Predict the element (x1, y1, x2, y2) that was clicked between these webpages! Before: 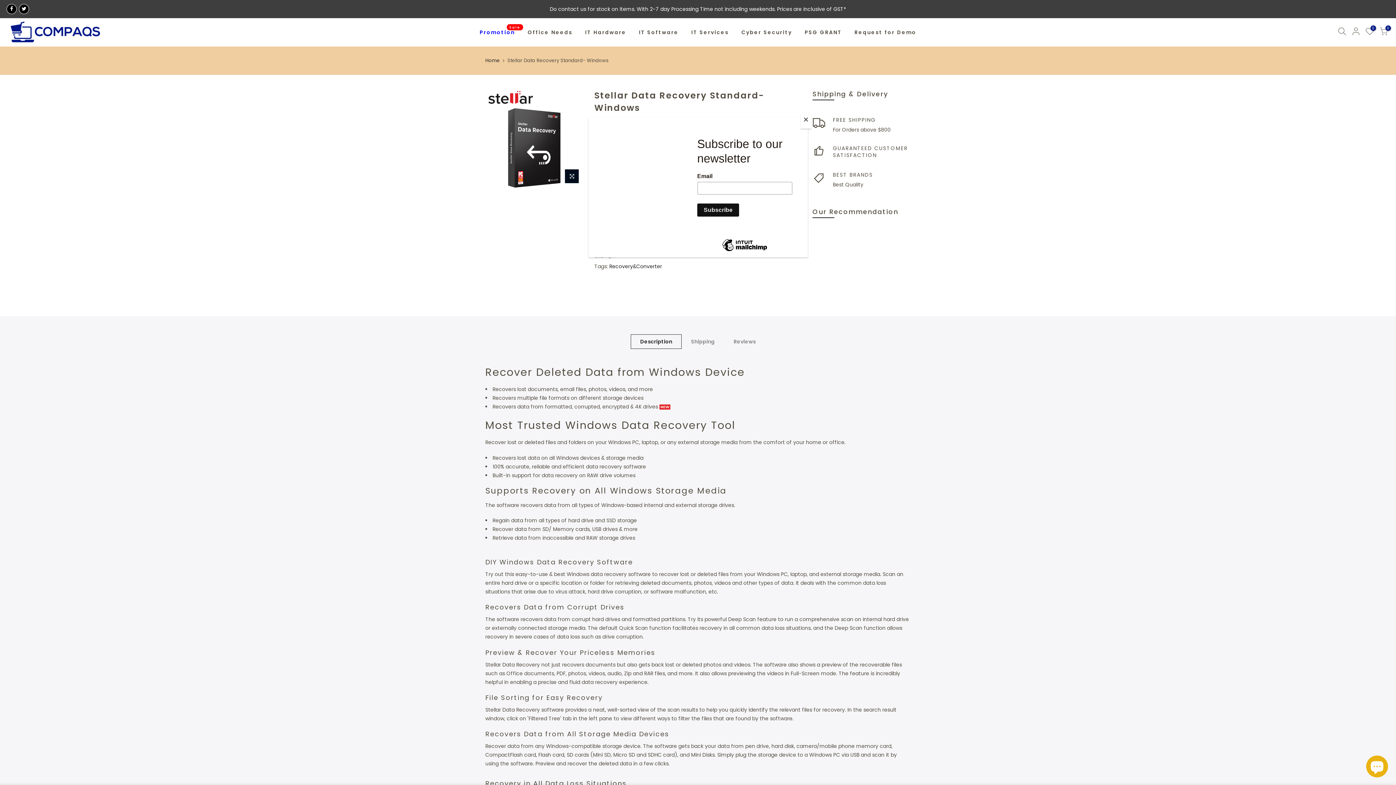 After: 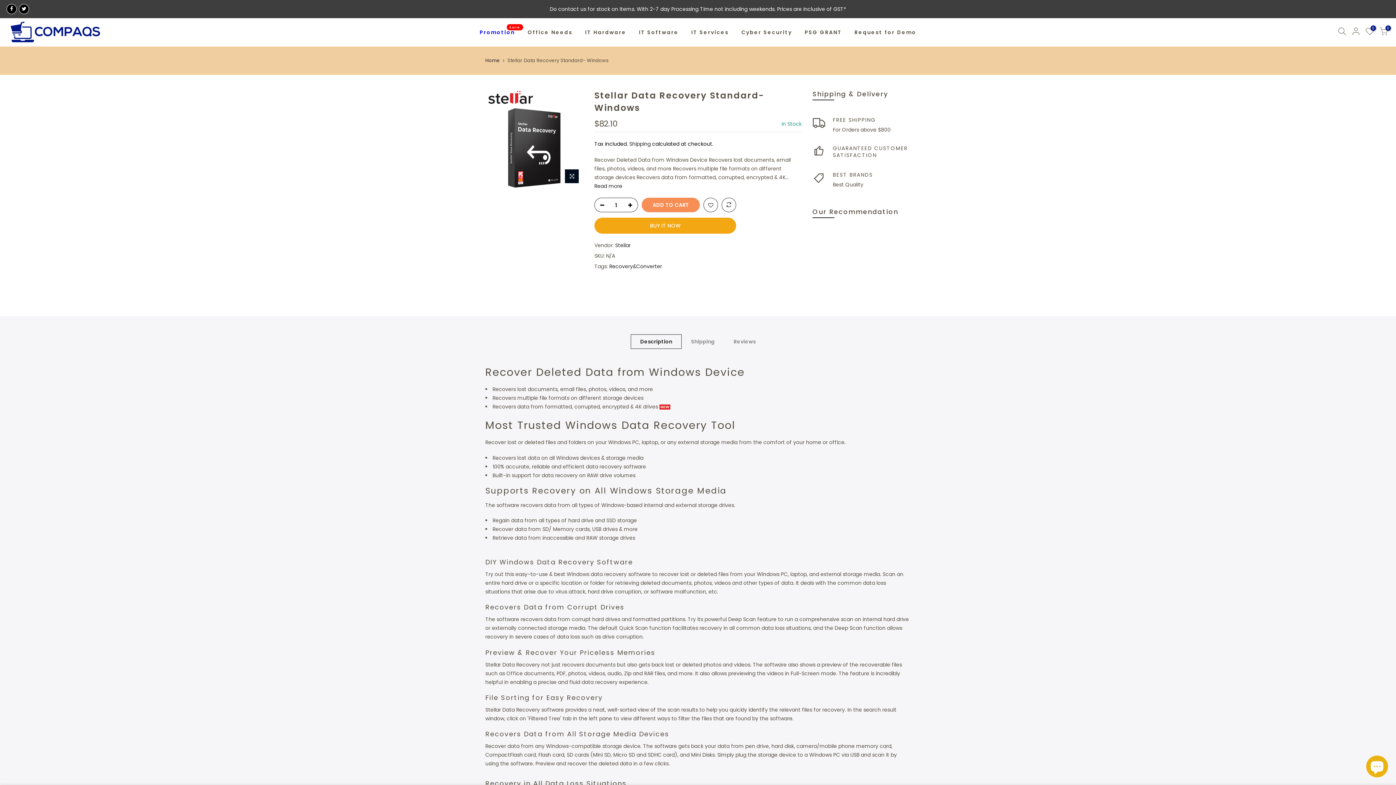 Action: label: Close bbox: (800, 114, 811, 128)